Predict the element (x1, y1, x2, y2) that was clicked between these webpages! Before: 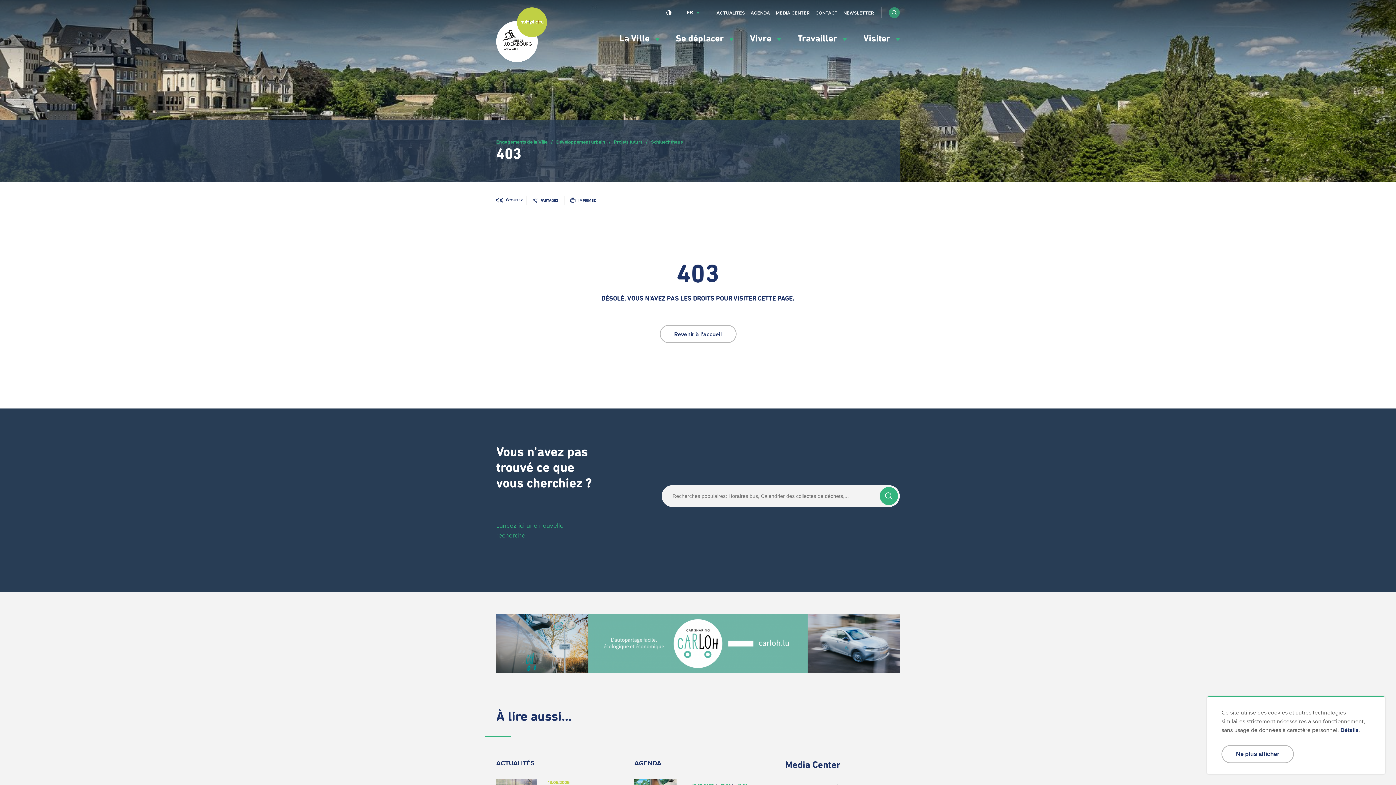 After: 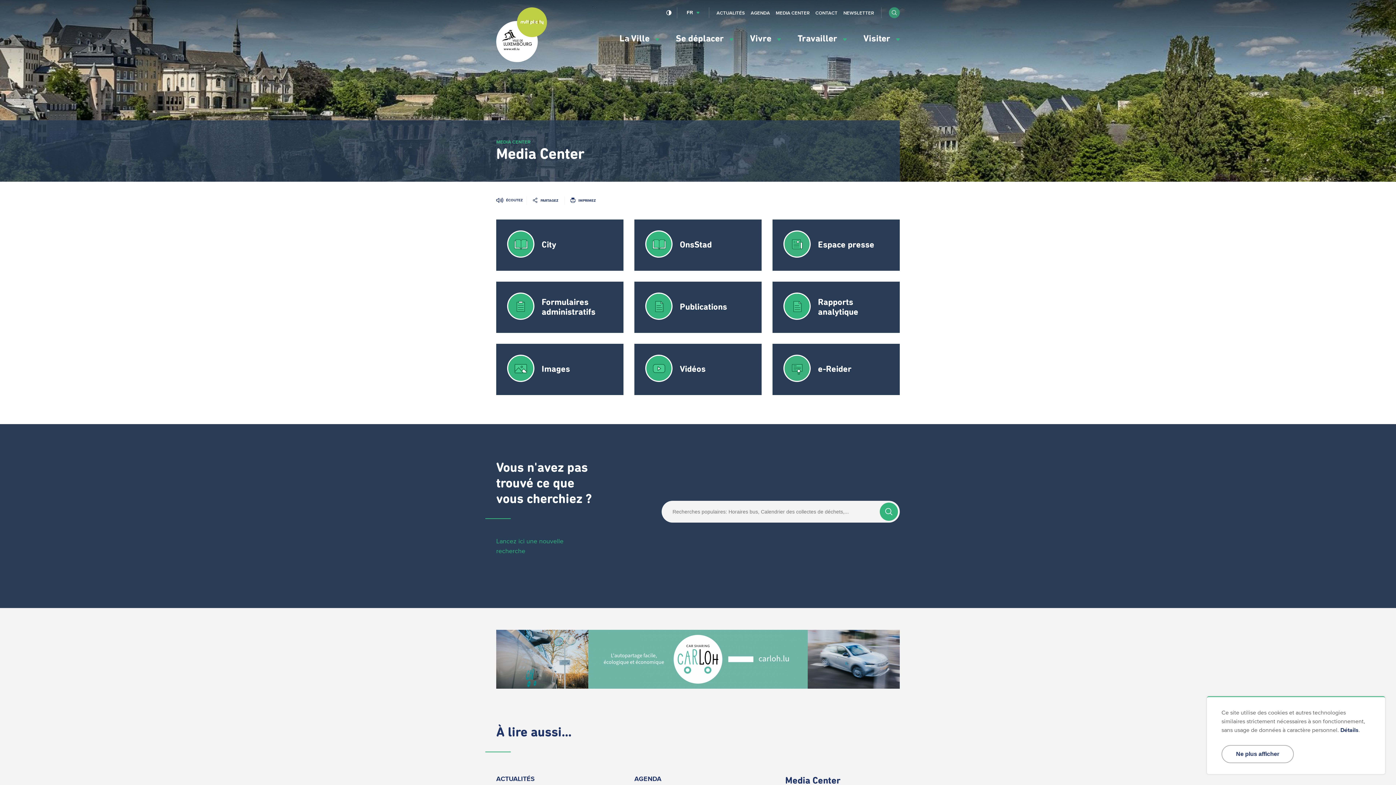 Action: label: MEDIA CENTER bbox: (776, 9, 809, 16)